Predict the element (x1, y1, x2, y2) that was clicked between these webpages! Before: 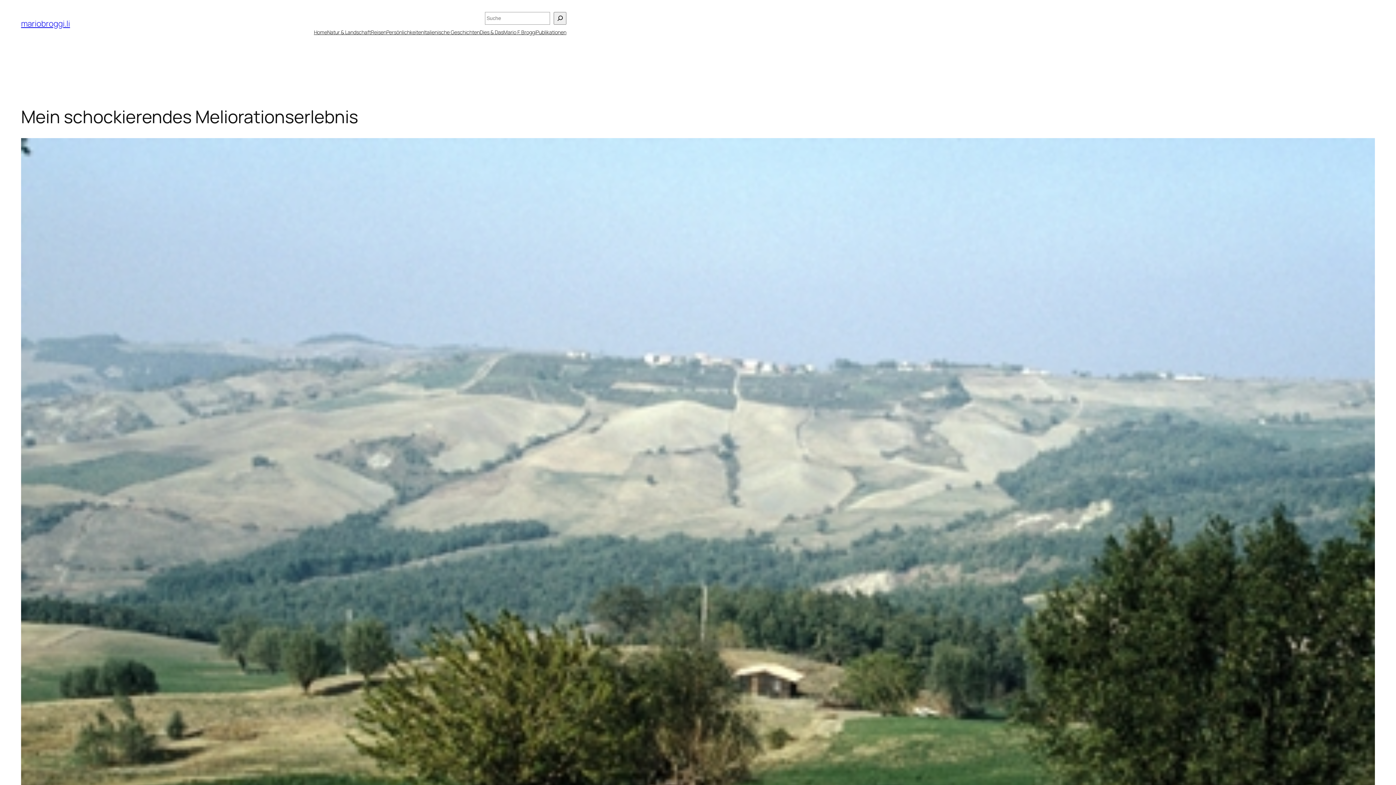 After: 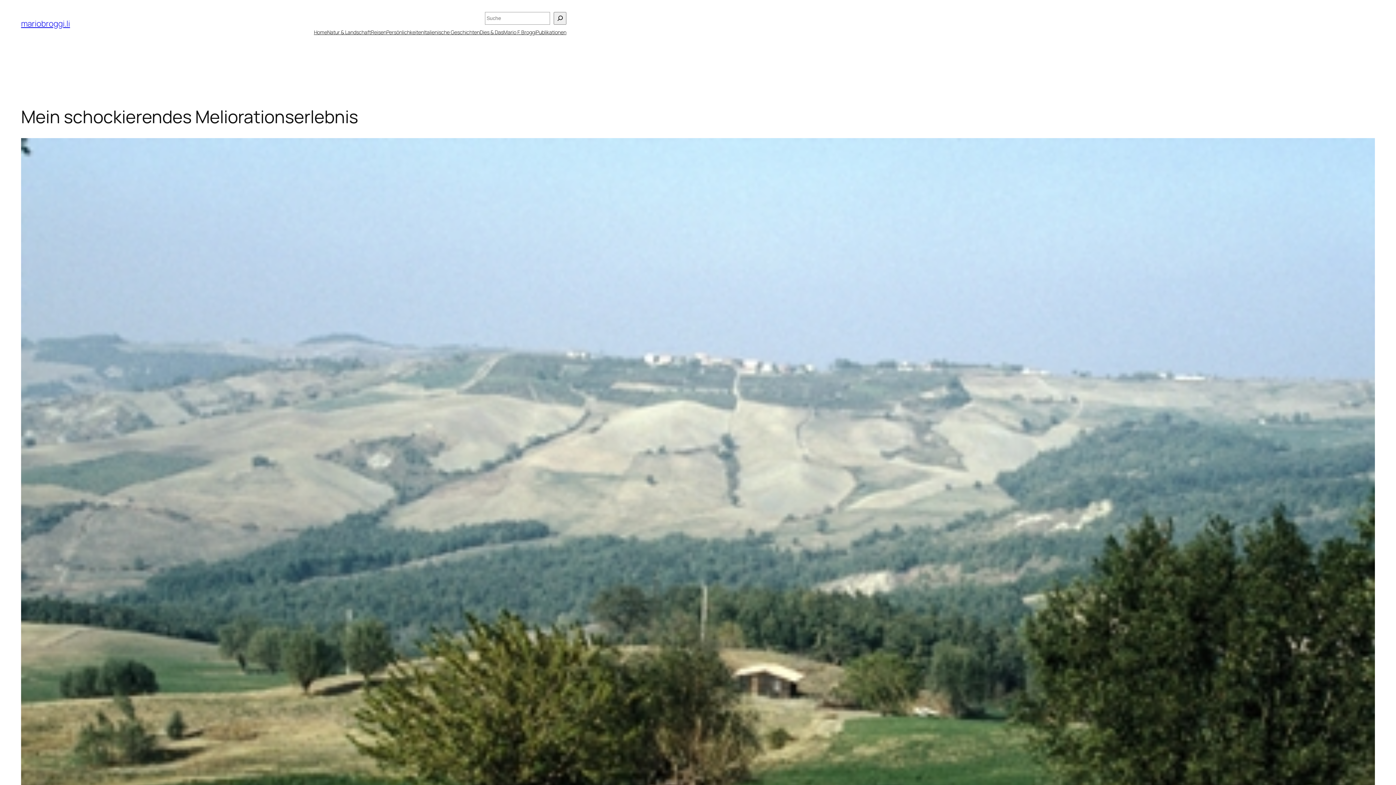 Action: label: Publikationen bbox: (536, 28, 566, 35)